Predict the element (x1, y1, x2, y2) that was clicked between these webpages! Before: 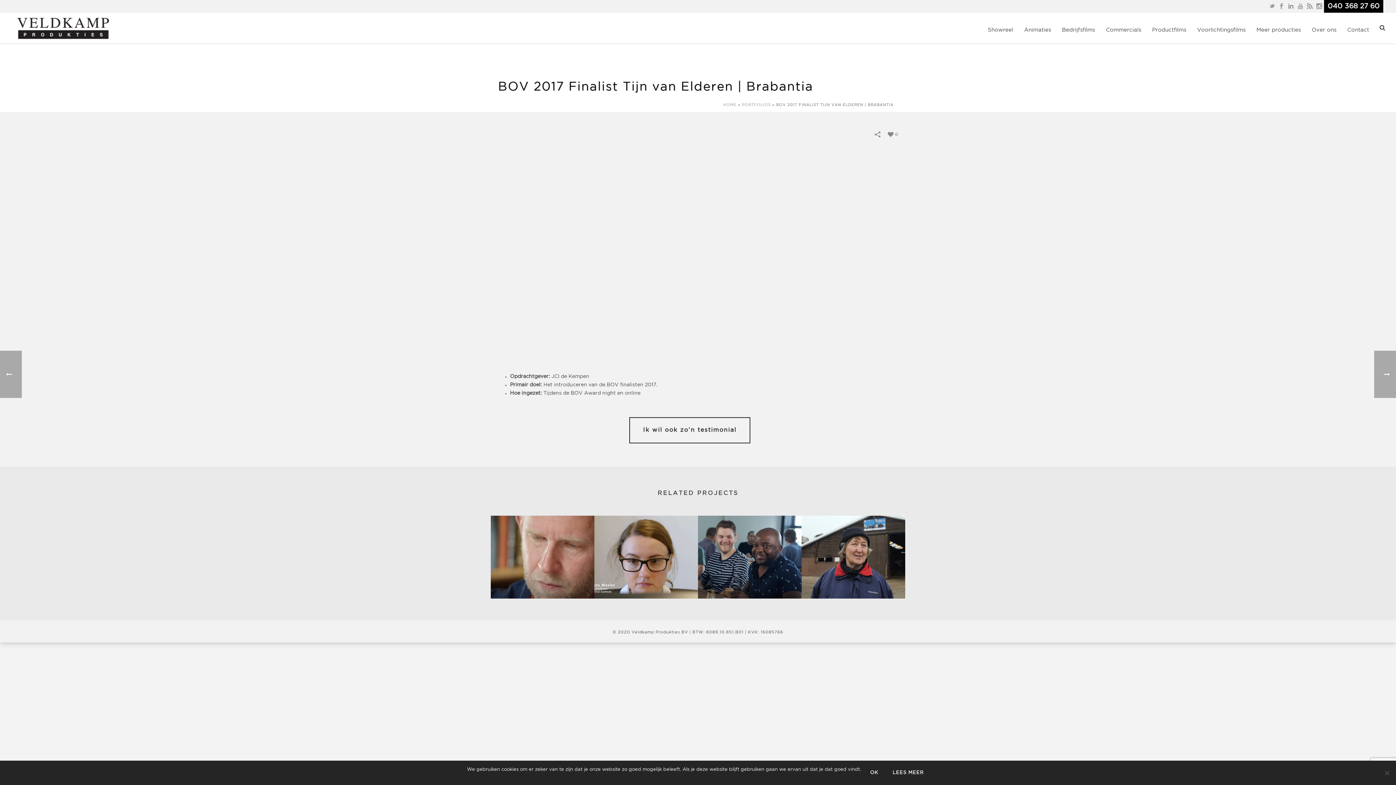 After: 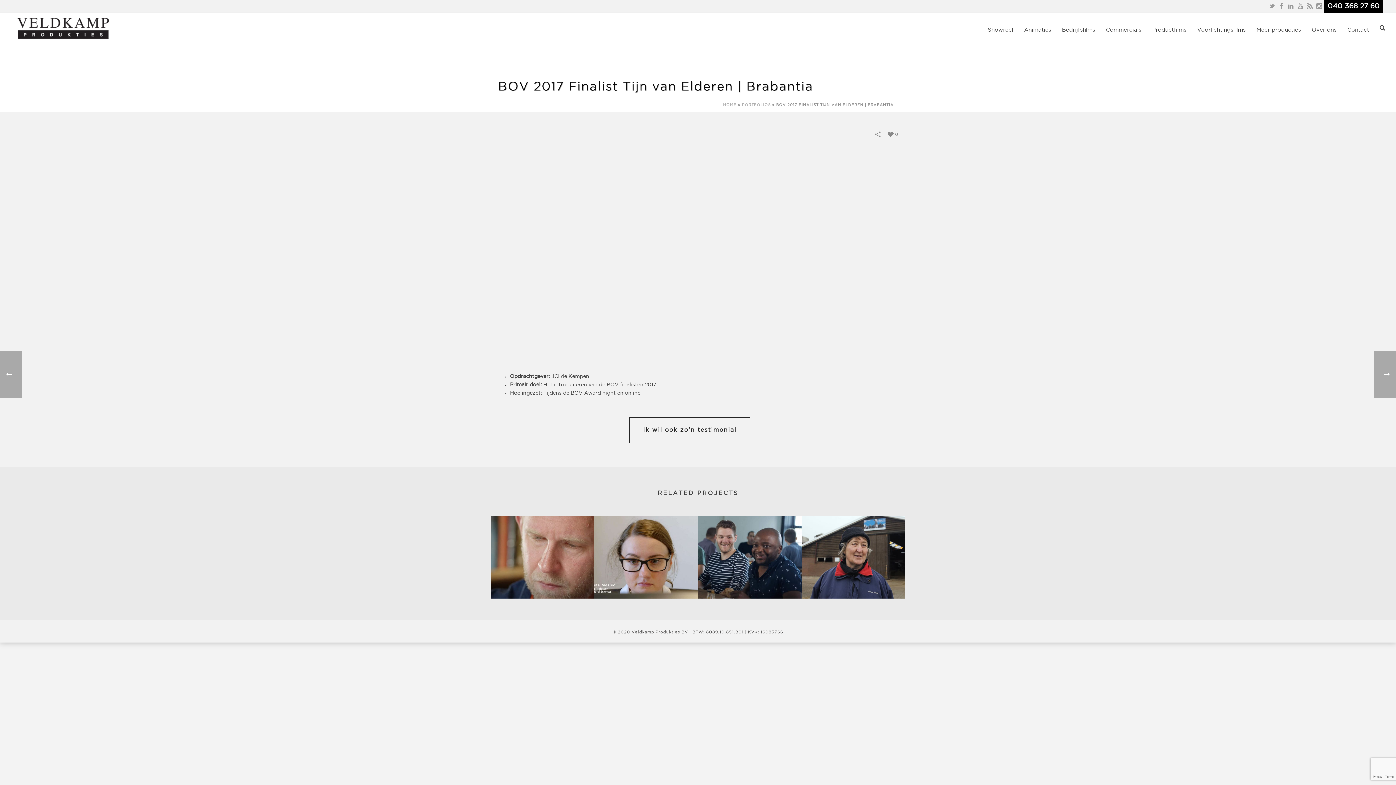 Action: label: Ok bbox: (864, 766, 883, 780)